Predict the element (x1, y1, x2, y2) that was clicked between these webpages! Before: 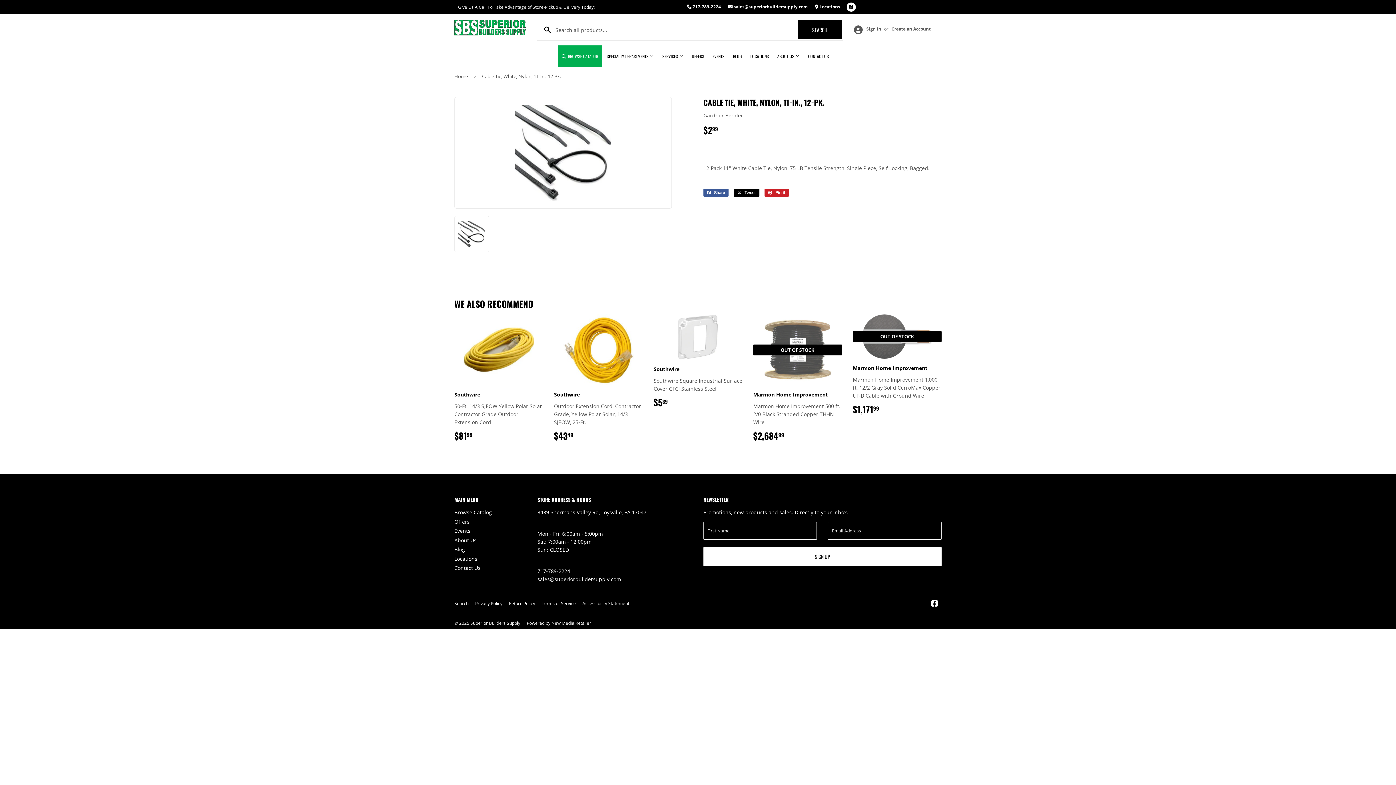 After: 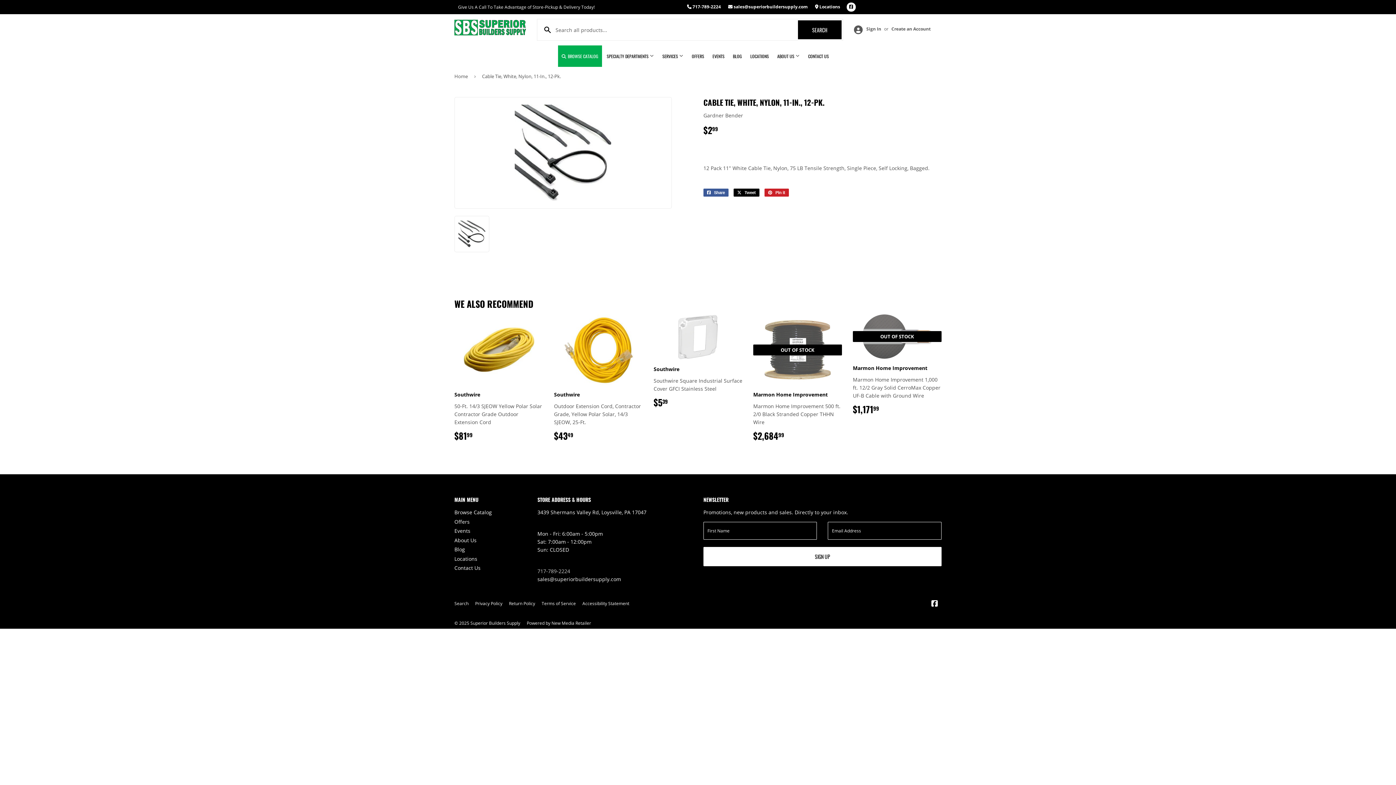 Action: bbox: (537, 568, 570, 574) label: 717-789-2224